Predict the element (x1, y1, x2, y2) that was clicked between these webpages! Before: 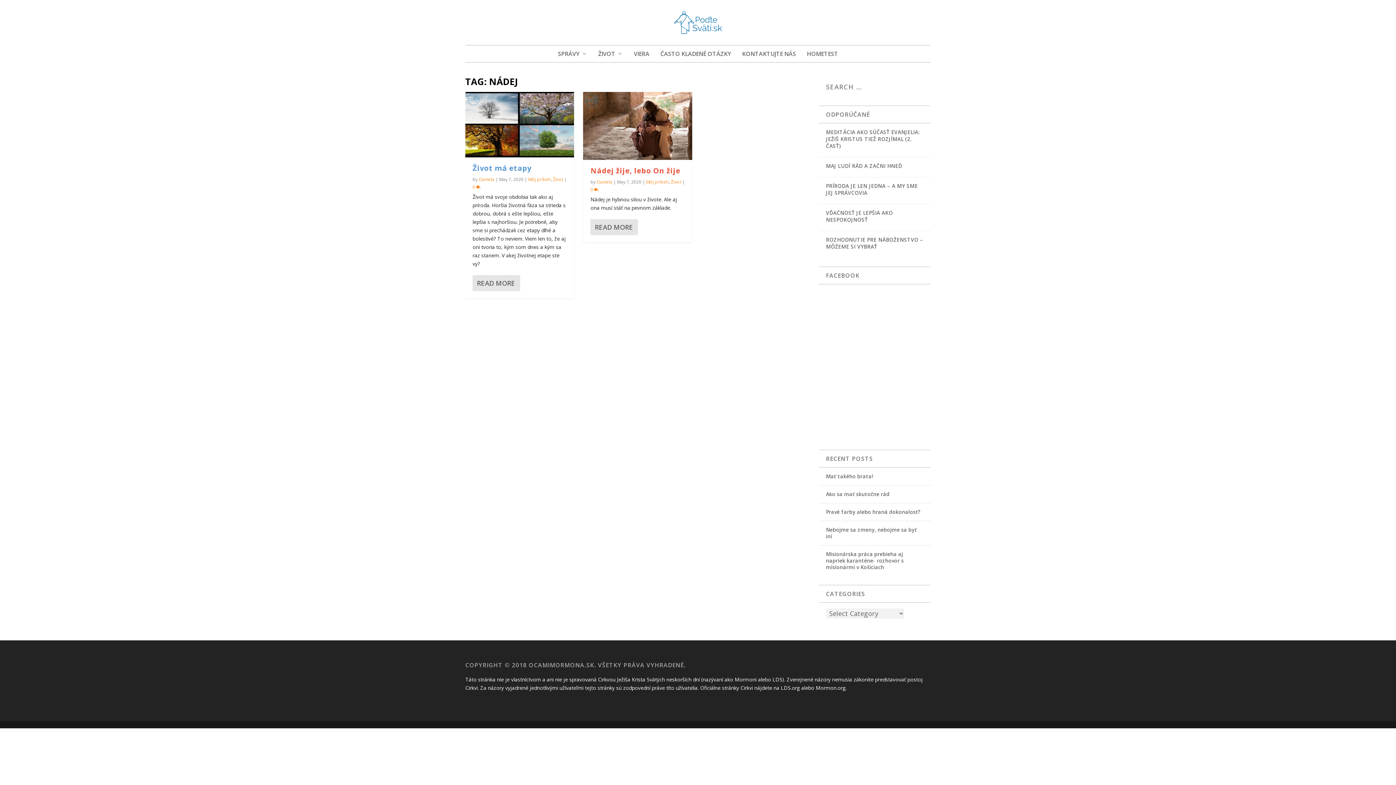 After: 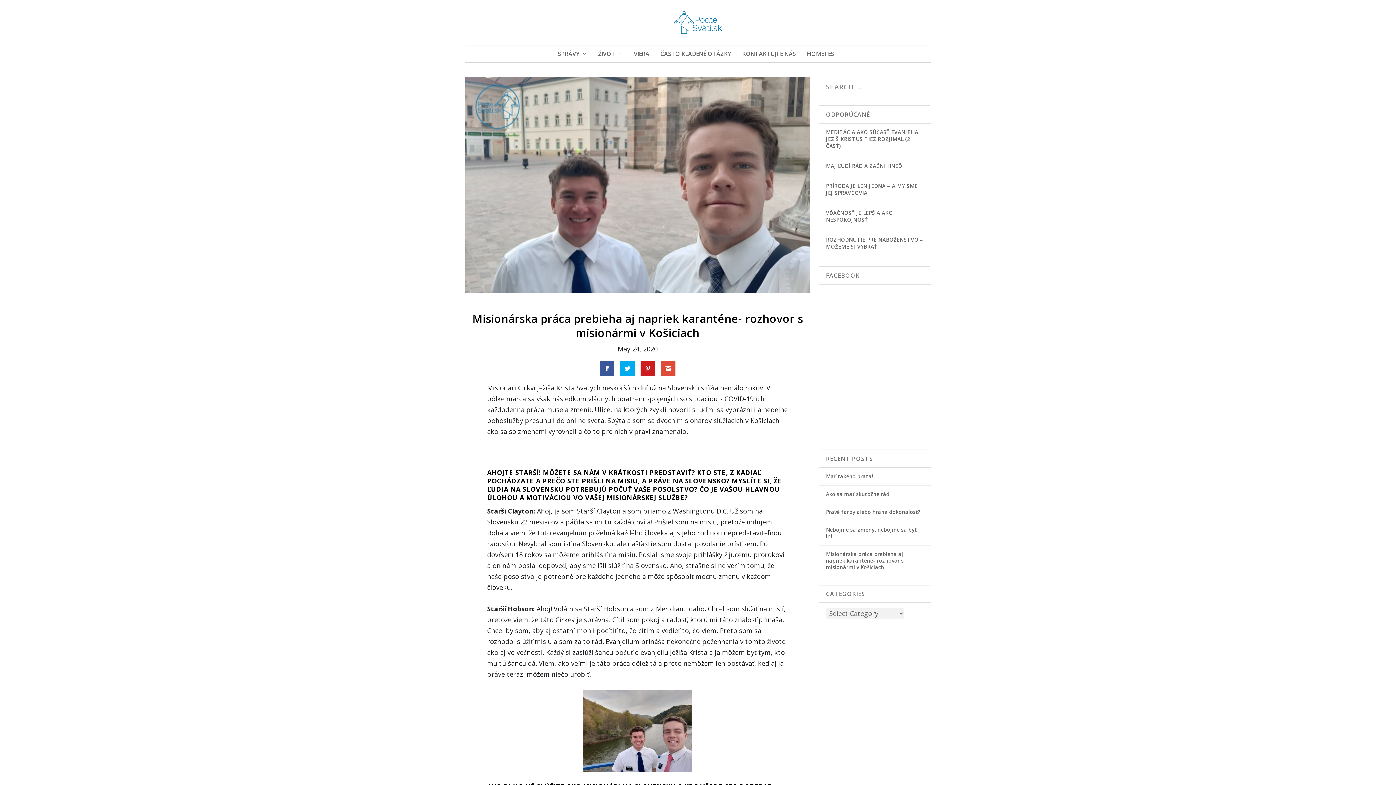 Action: label: Misionárska práca prebieha aj napriek karanténe- rozhovor s misionármi v Košiciach bbox: (826, 550, 904, 570)